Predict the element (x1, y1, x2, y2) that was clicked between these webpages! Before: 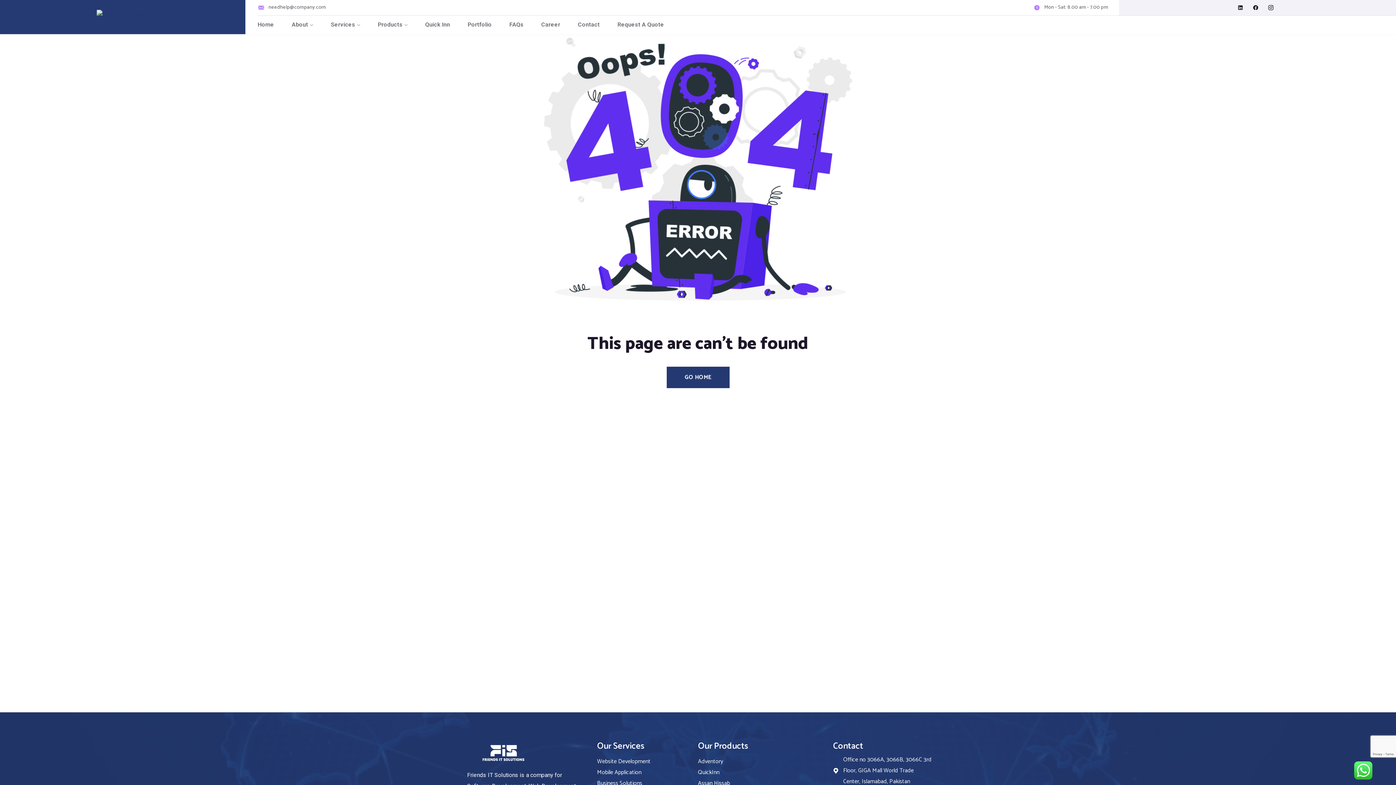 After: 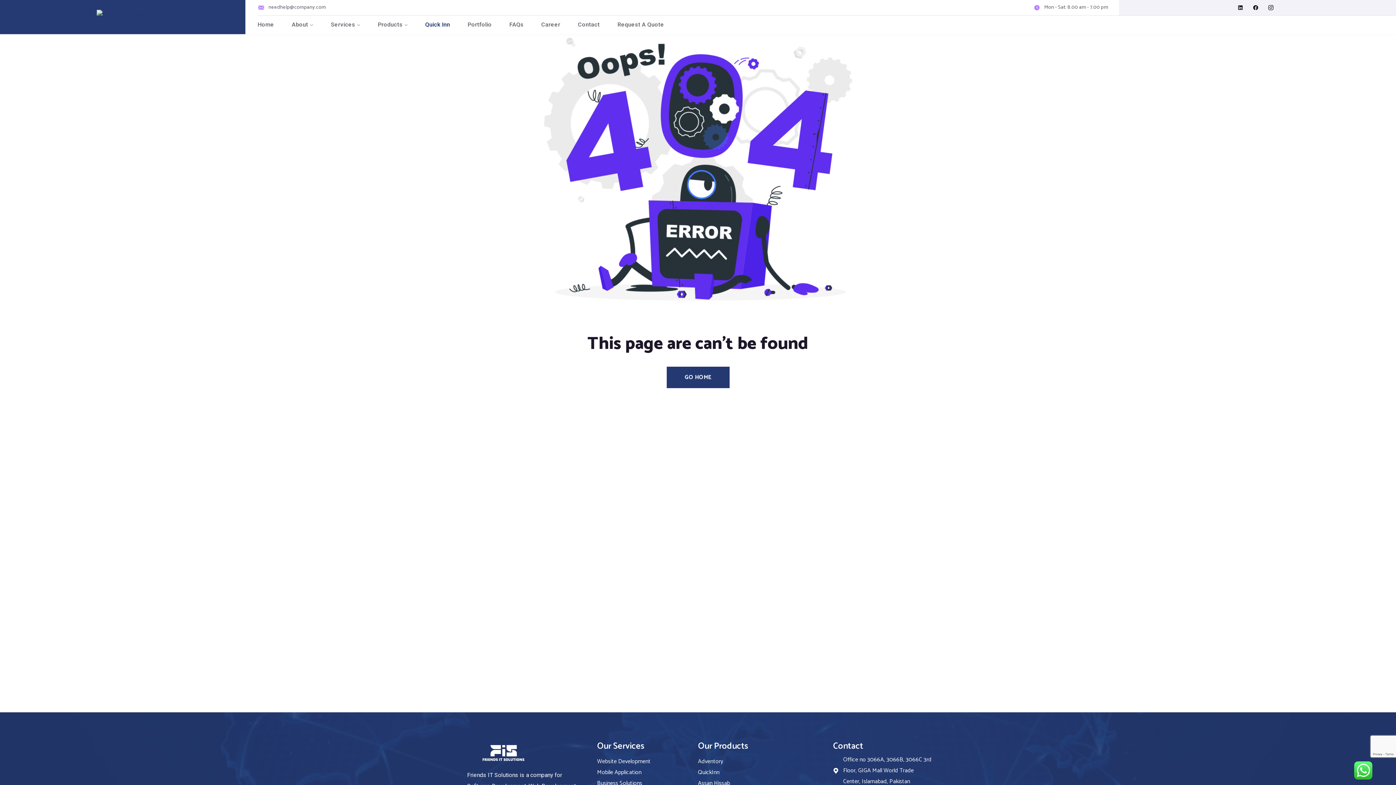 Action: label: Quick Inn bbox: (417, 19, 458, 30)